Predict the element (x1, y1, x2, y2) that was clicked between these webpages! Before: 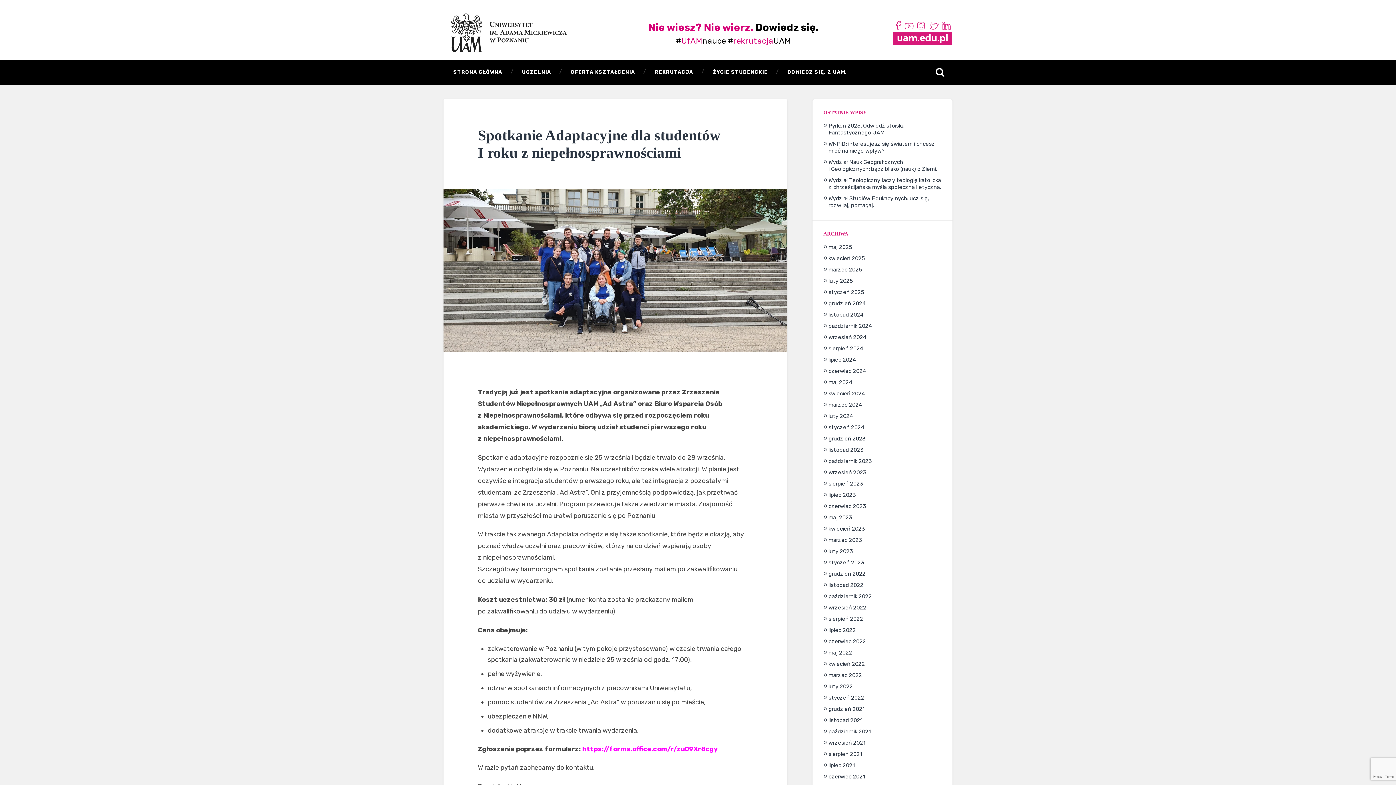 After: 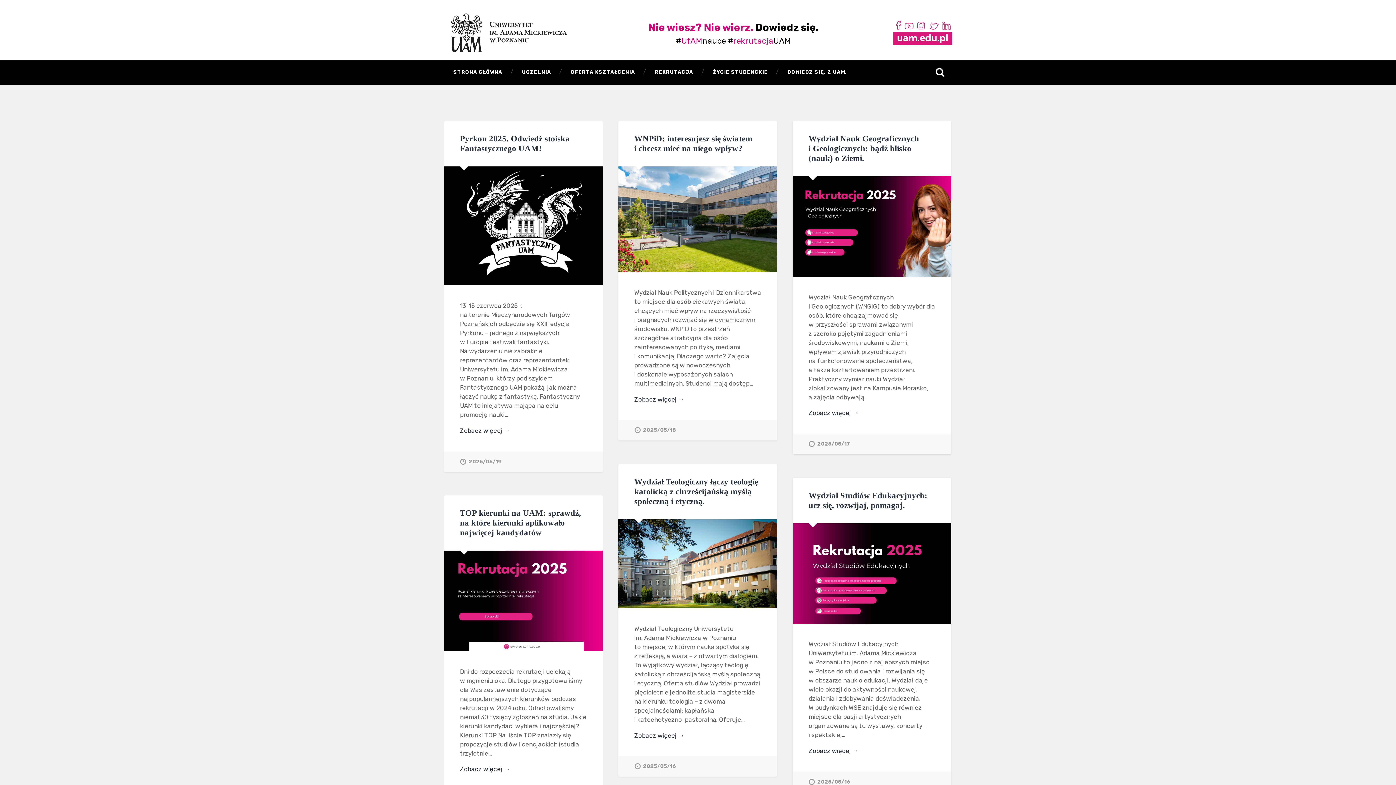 Action: bbox: (828, 244, 852, 250) label: maj 2025